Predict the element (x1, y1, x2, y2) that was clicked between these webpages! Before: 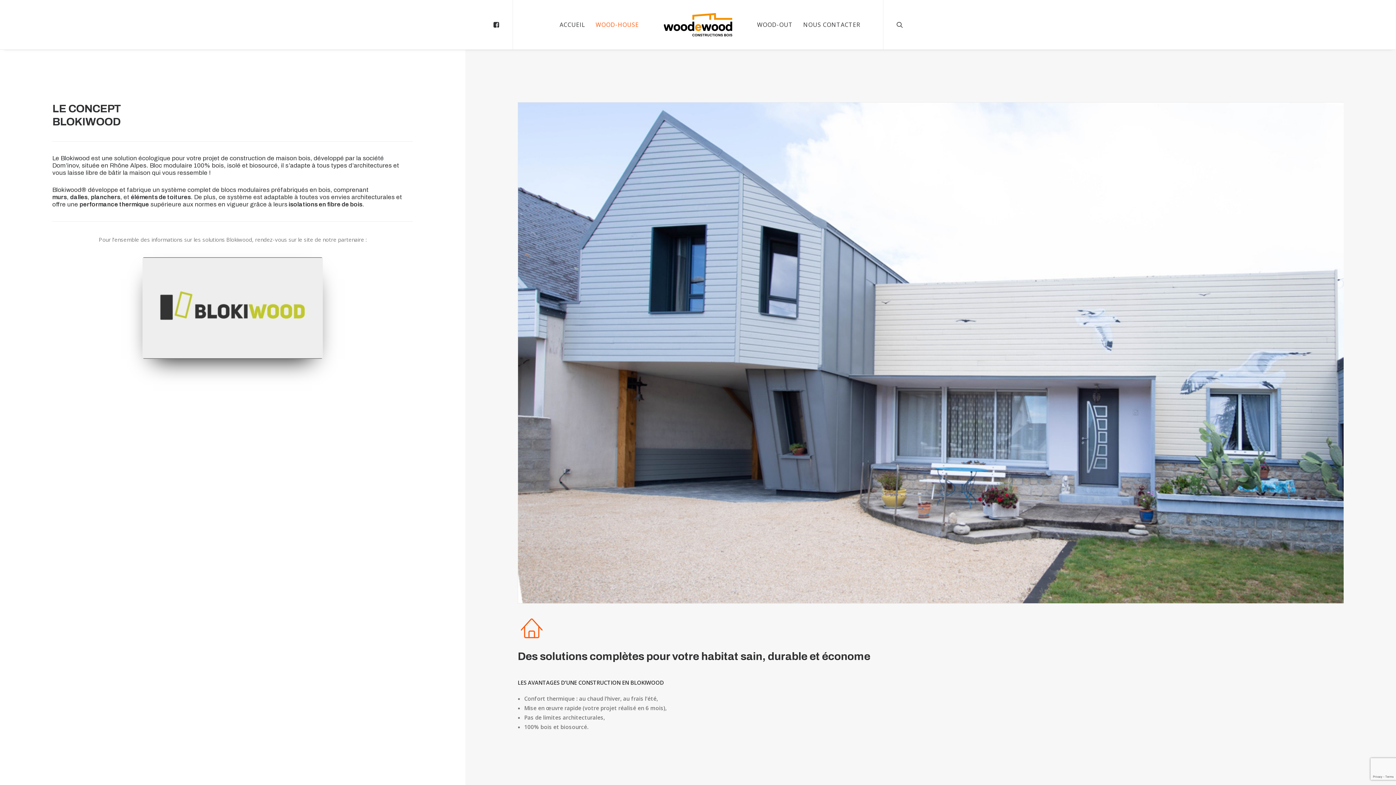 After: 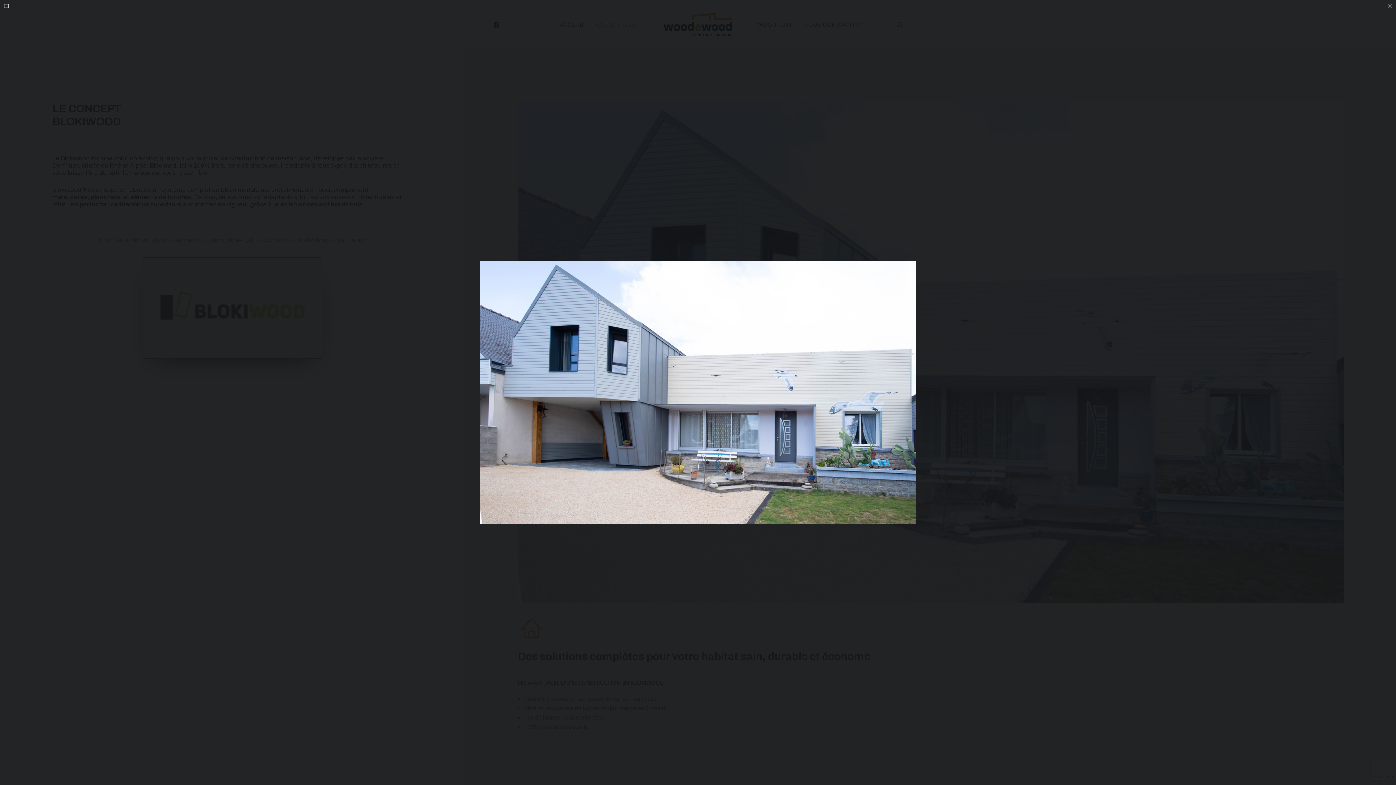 Action: bbox: (518, 102, 1346, 603)